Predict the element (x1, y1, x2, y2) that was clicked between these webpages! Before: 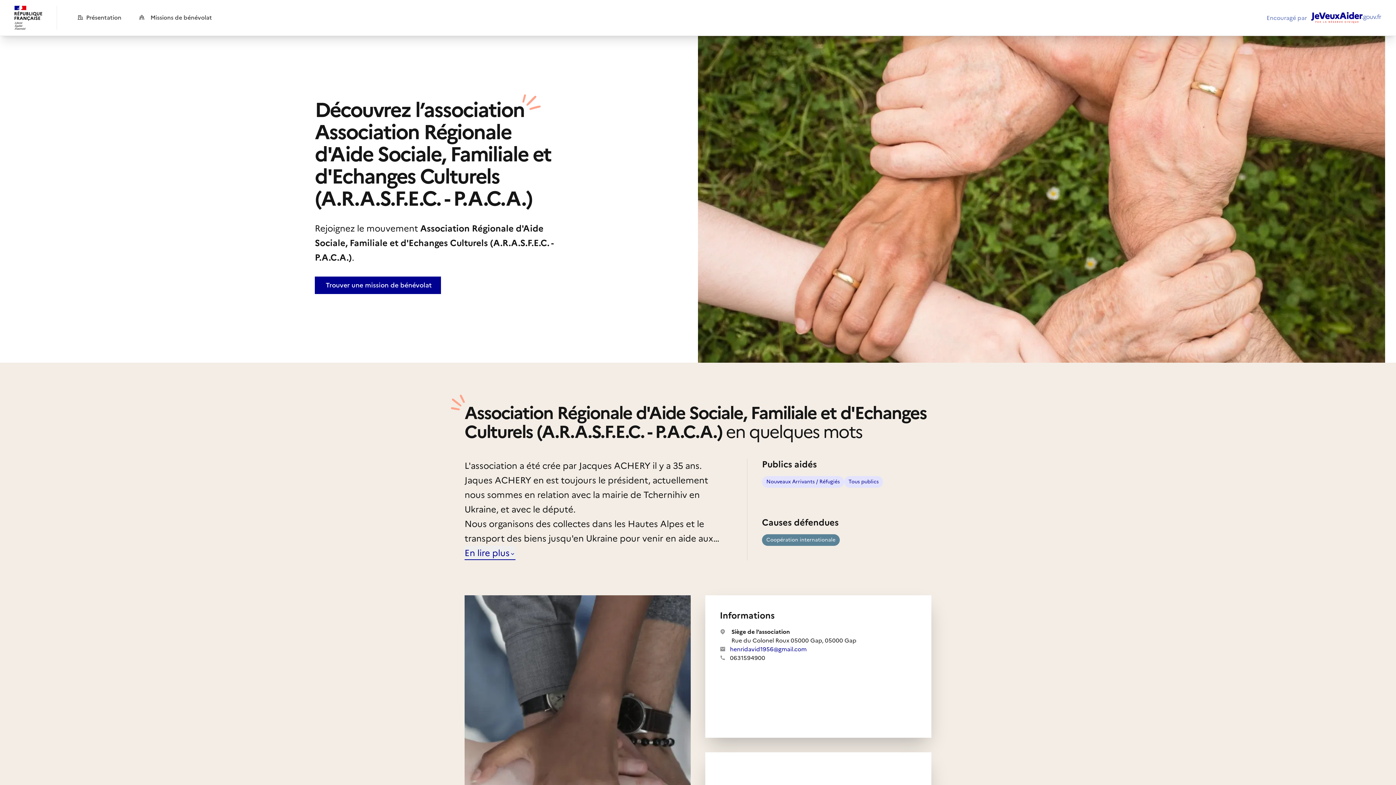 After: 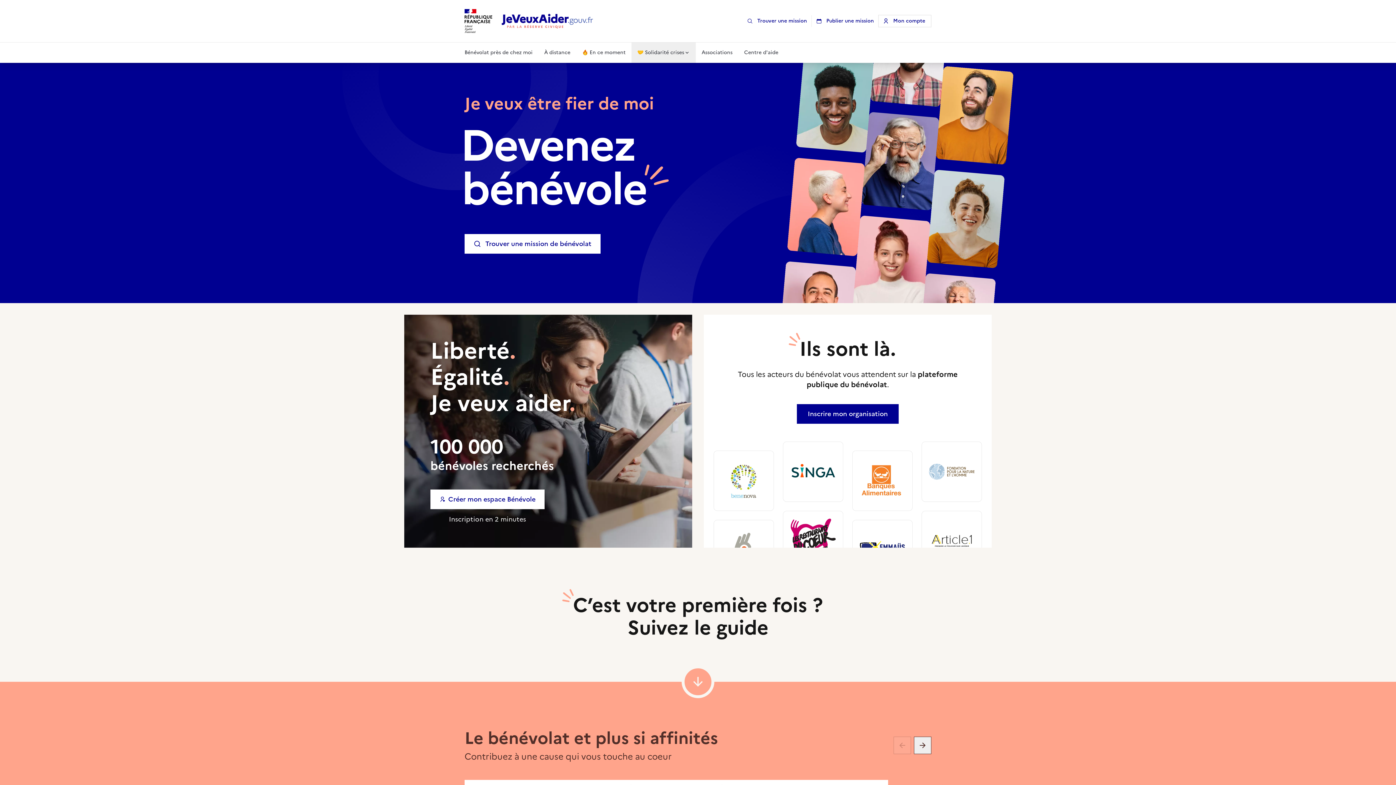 Action: bbox: (1311, 12, 1381, 23)